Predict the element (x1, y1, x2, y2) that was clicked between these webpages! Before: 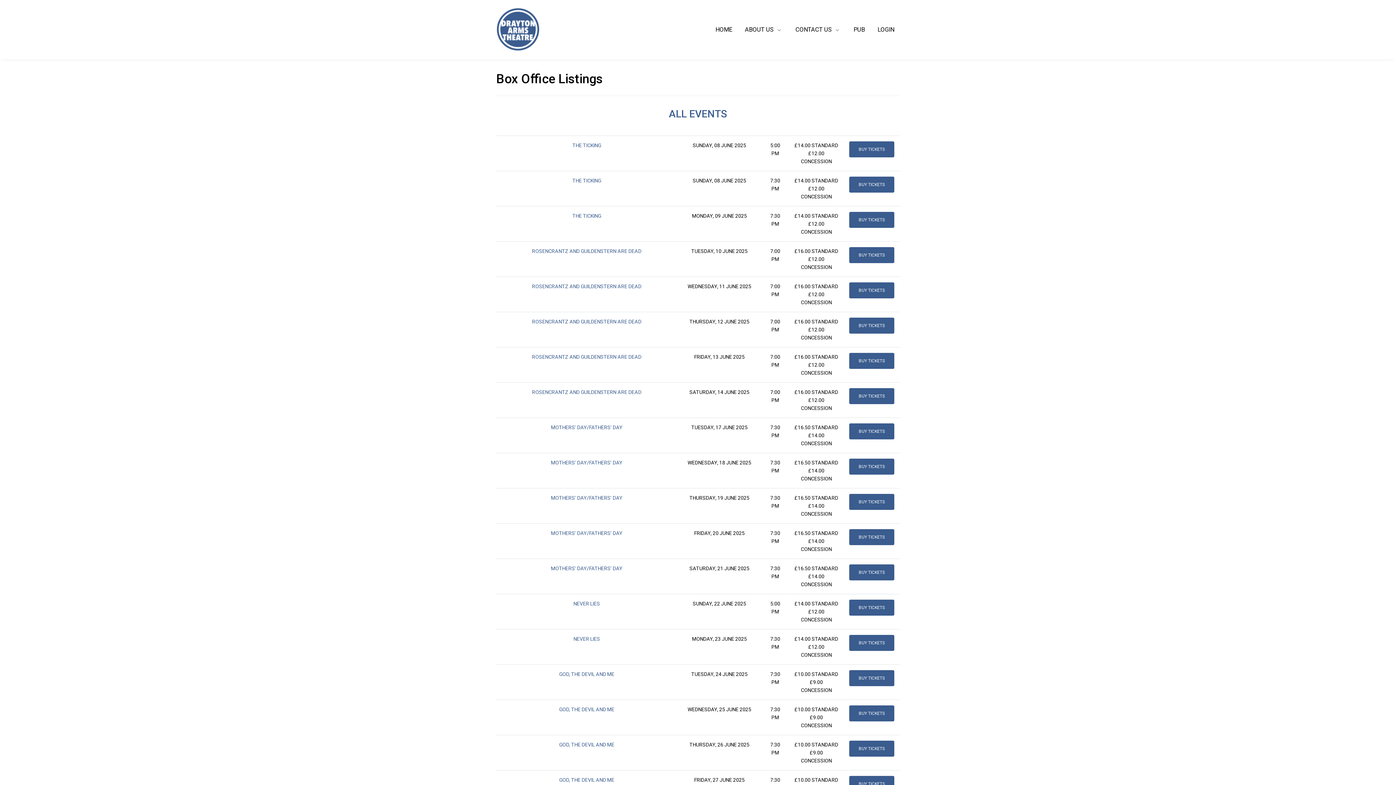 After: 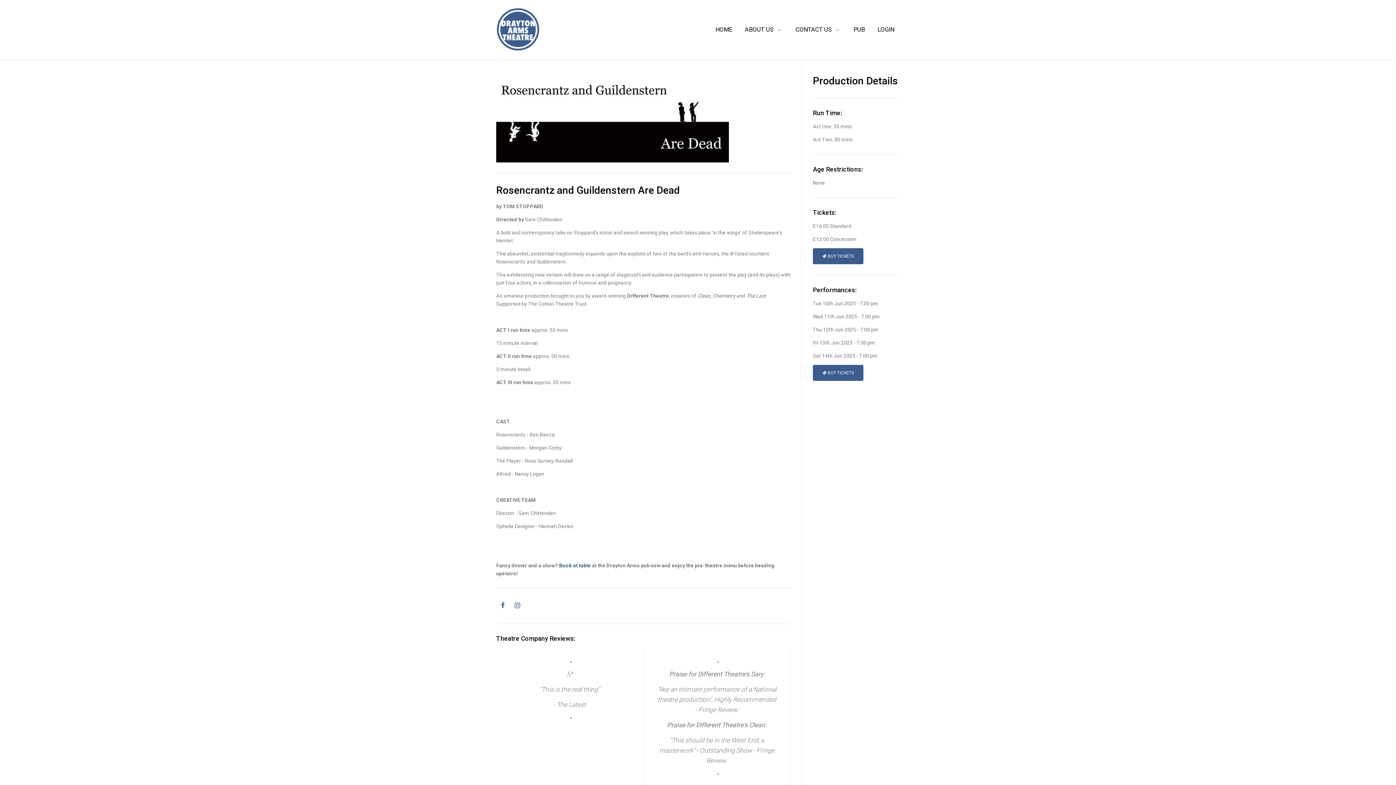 Action: bbox: (532, 248, 641, 254) label: ROSENCRANTZ AND GUILDENSTERN ARE DEAD